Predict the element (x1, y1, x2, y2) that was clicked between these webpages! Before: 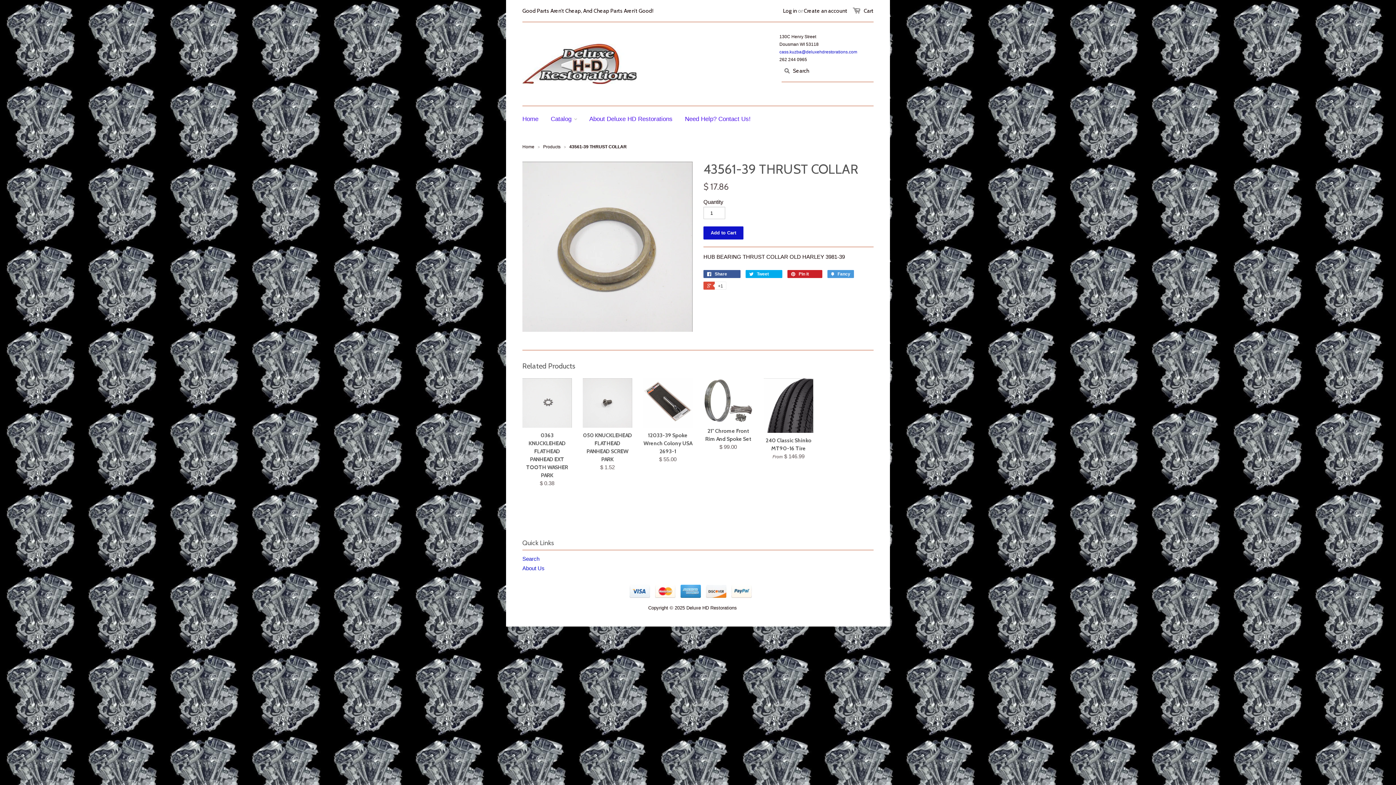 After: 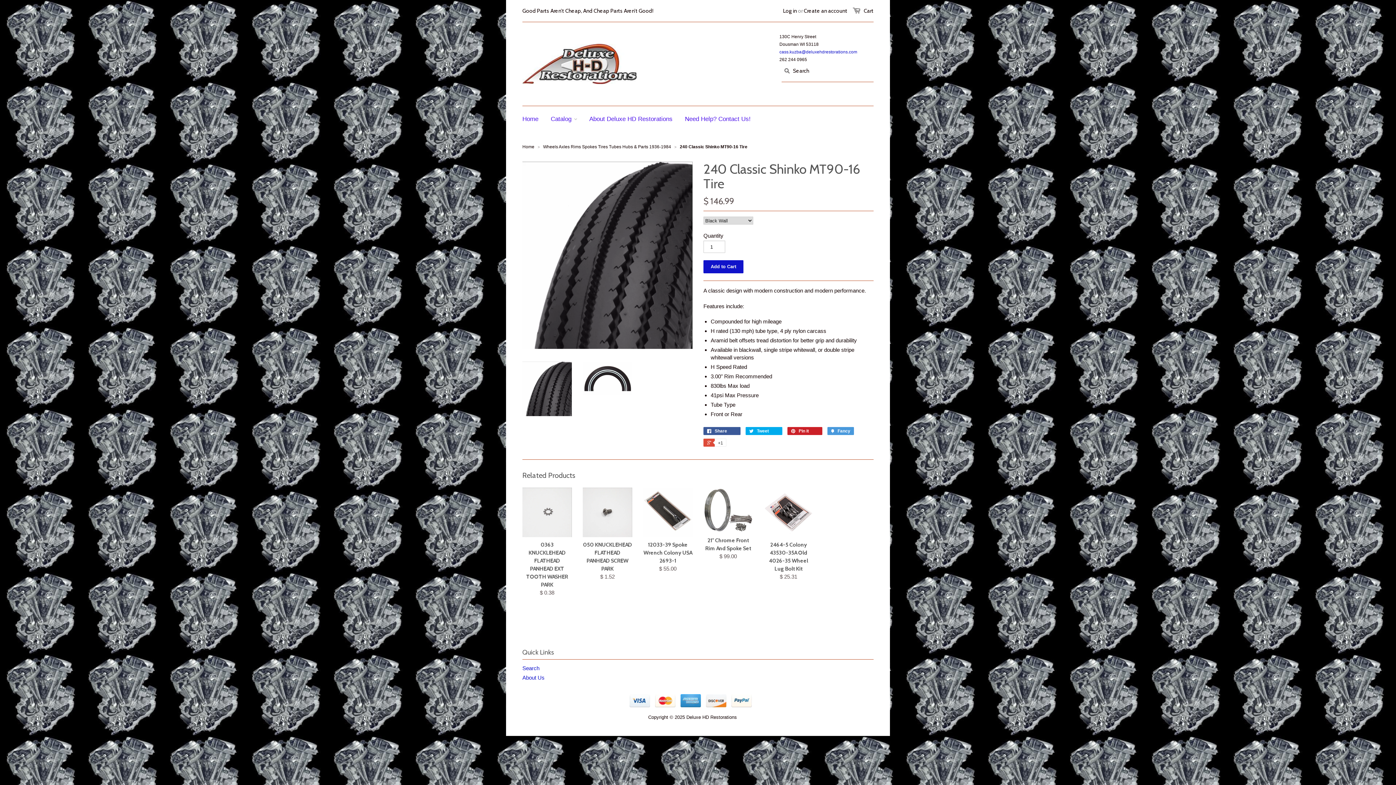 Action: label: 240 Classic Shinko MT90-16 Tire
From $ 146.99 bbox: (764, 434, 813, 462)